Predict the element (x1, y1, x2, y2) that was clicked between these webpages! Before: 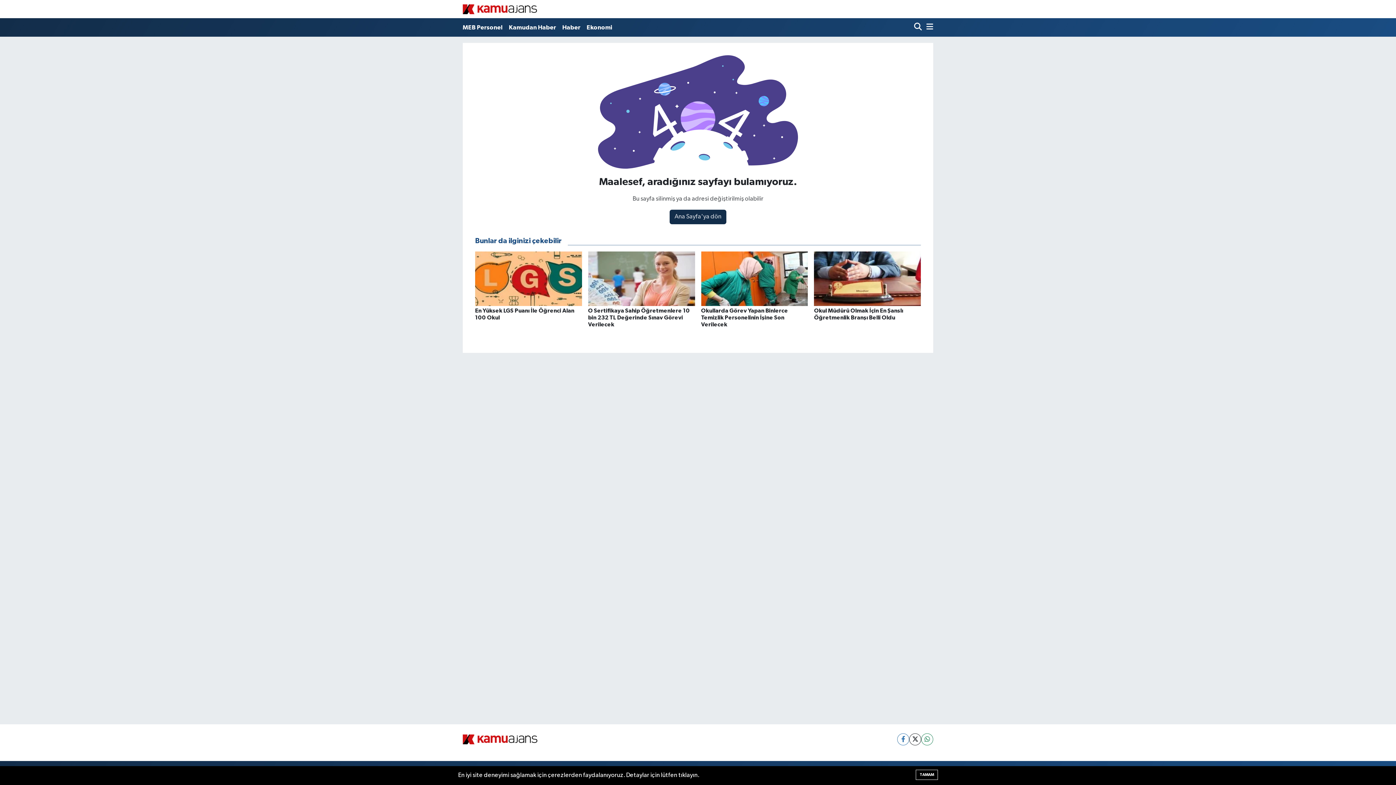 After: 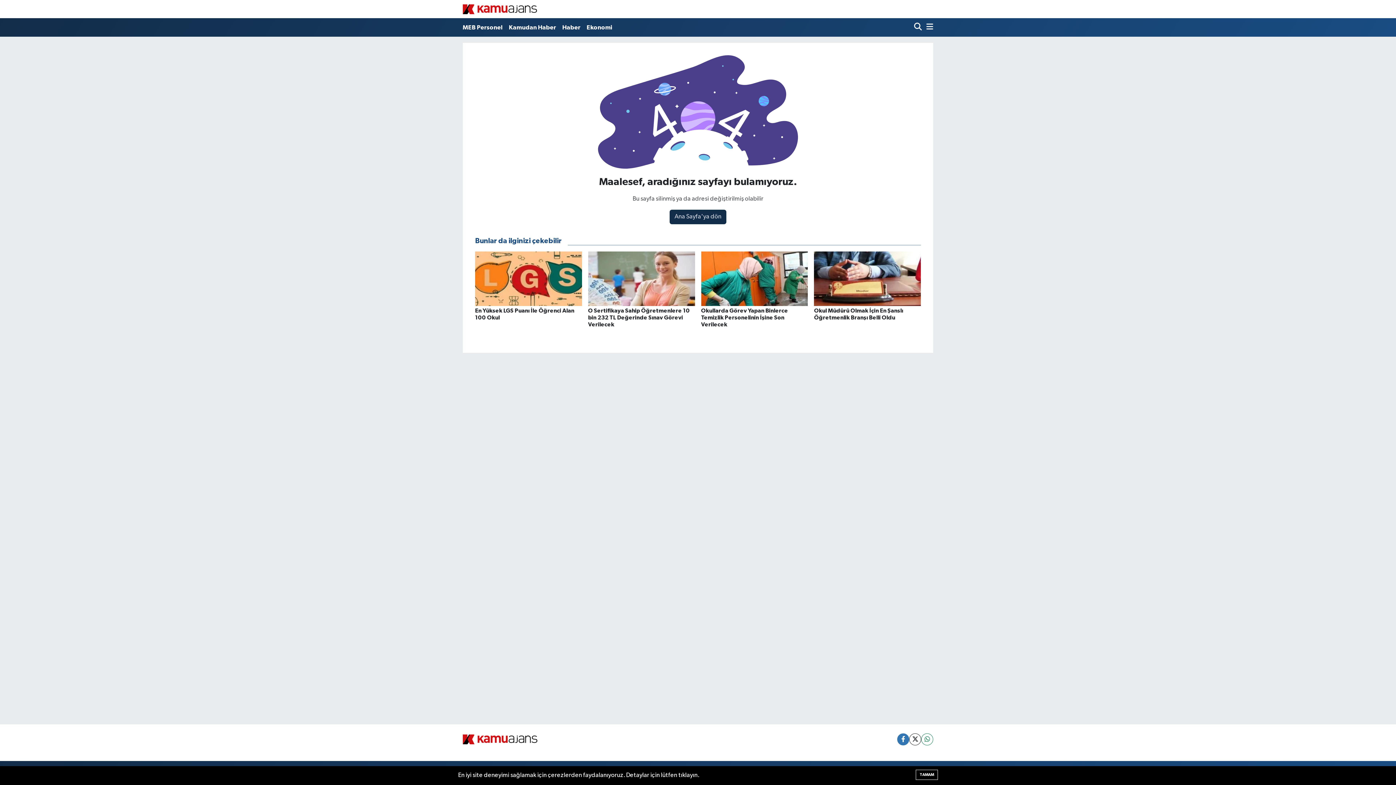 Action: bbox: (897, 733, 909, 745)